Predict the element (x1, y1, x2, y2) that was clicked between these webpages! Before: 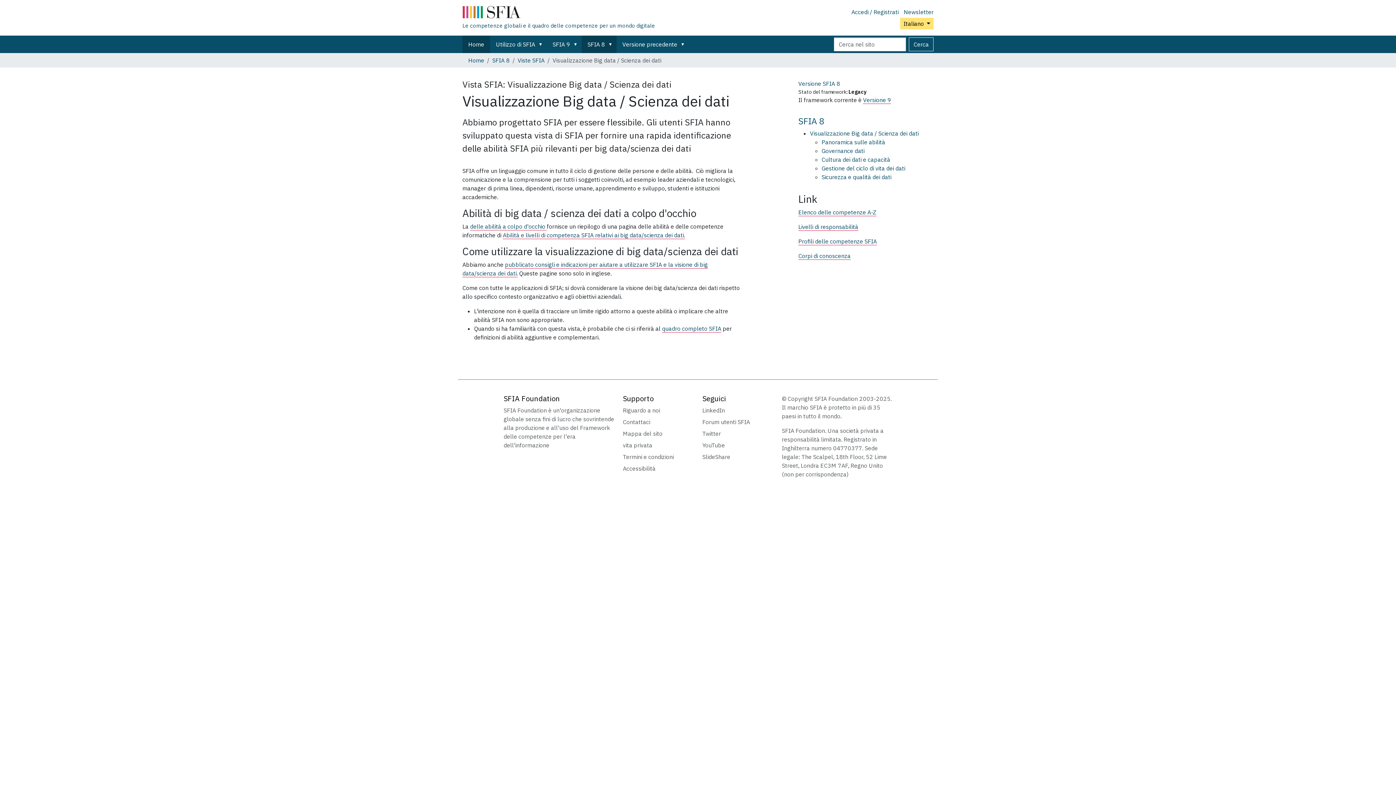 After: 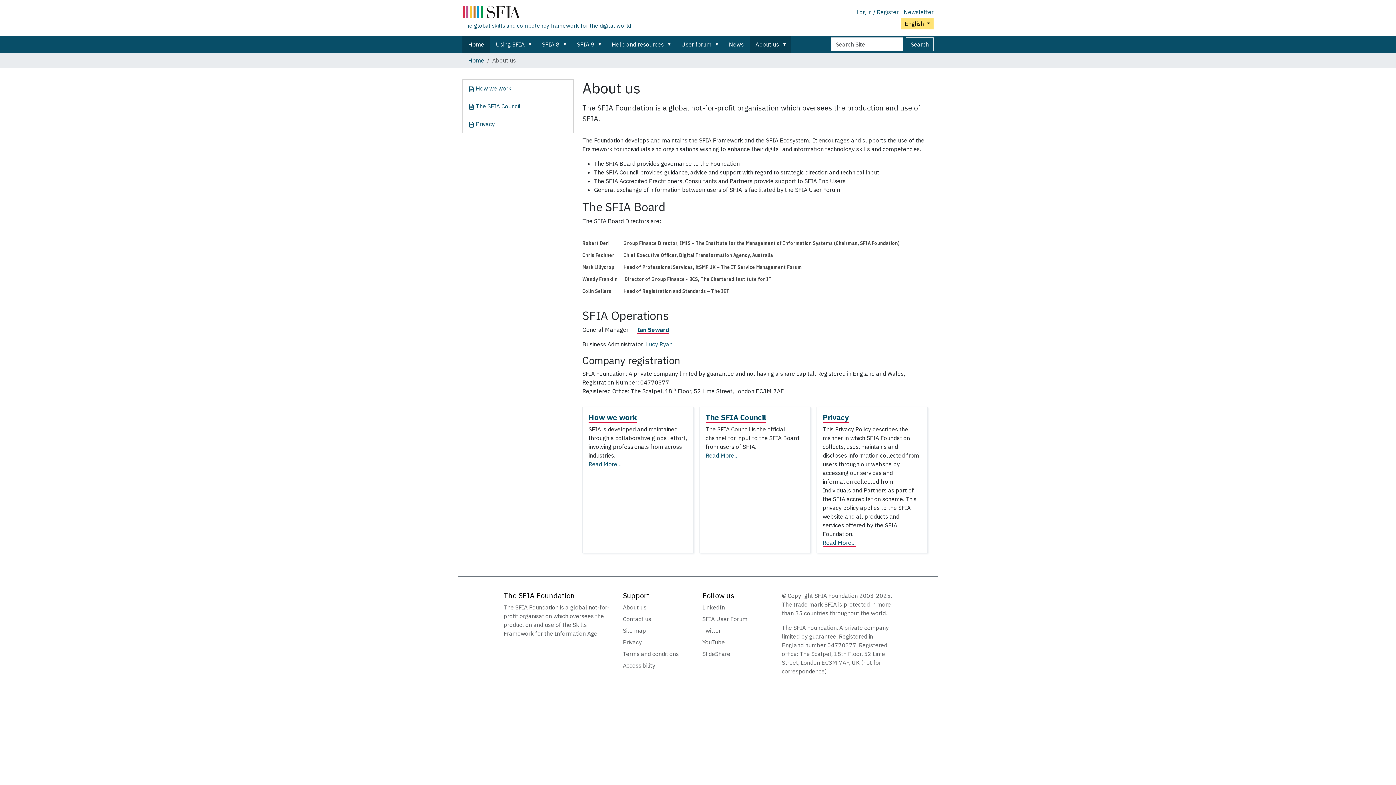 Action: bbox: (623, 406, 693, 415) label: Riguardo a noi